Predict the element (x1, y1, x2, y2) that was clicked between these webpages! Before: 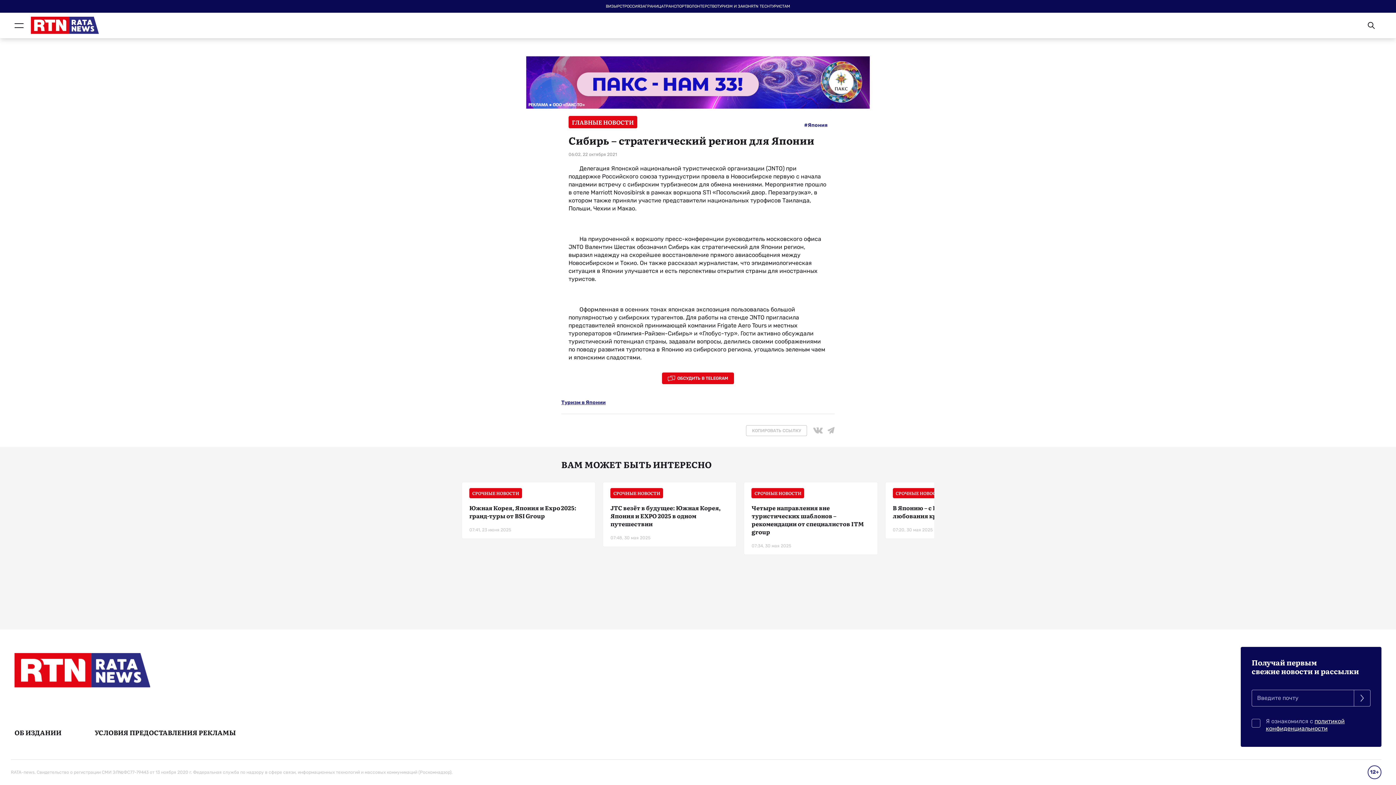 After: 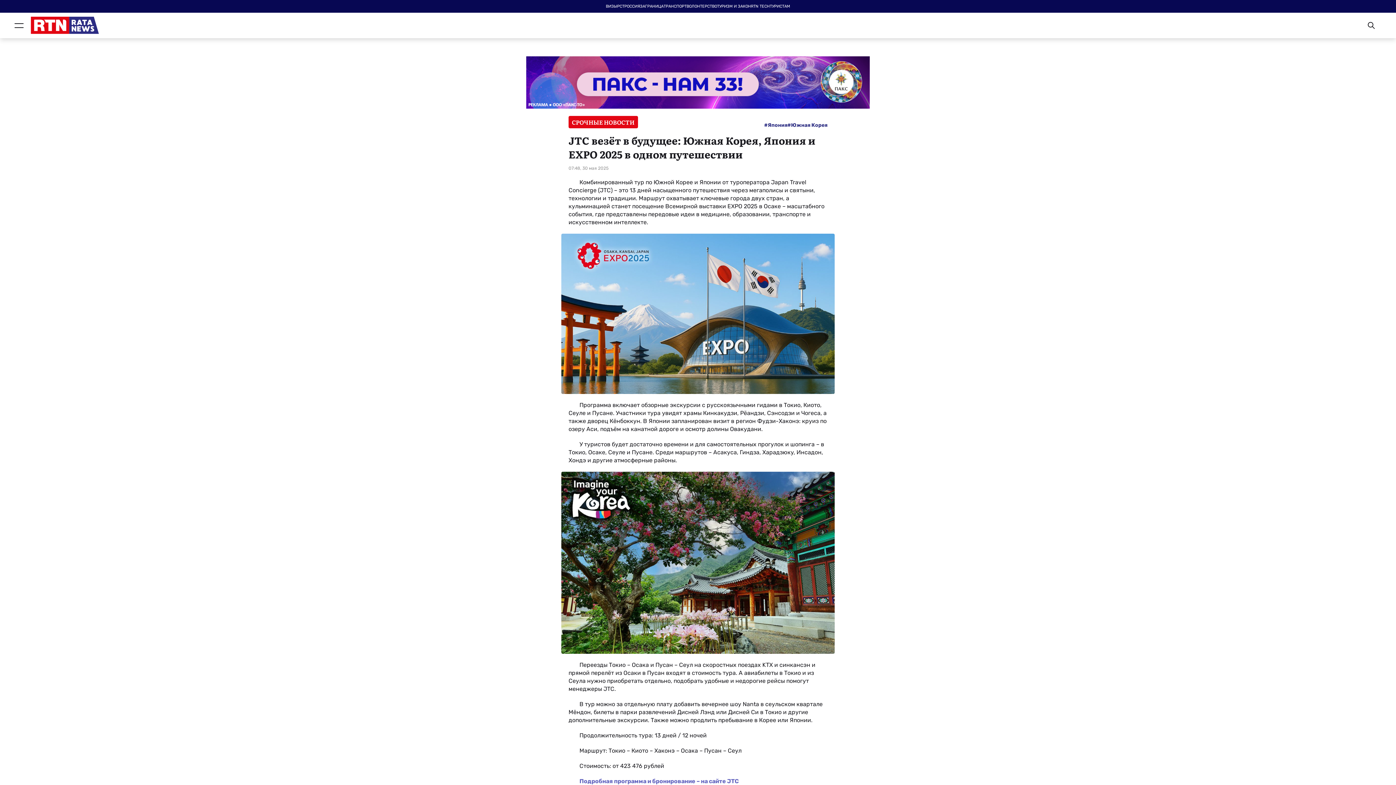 Action: label: СРОЧНЫЕ НОВОСТИ
JTC везёт в будущее: Южная Корея, Япония и EXPO 2025 в одном путешествии
07:48, 30 мая 2025 bbox: (603, 482, 736, 546)